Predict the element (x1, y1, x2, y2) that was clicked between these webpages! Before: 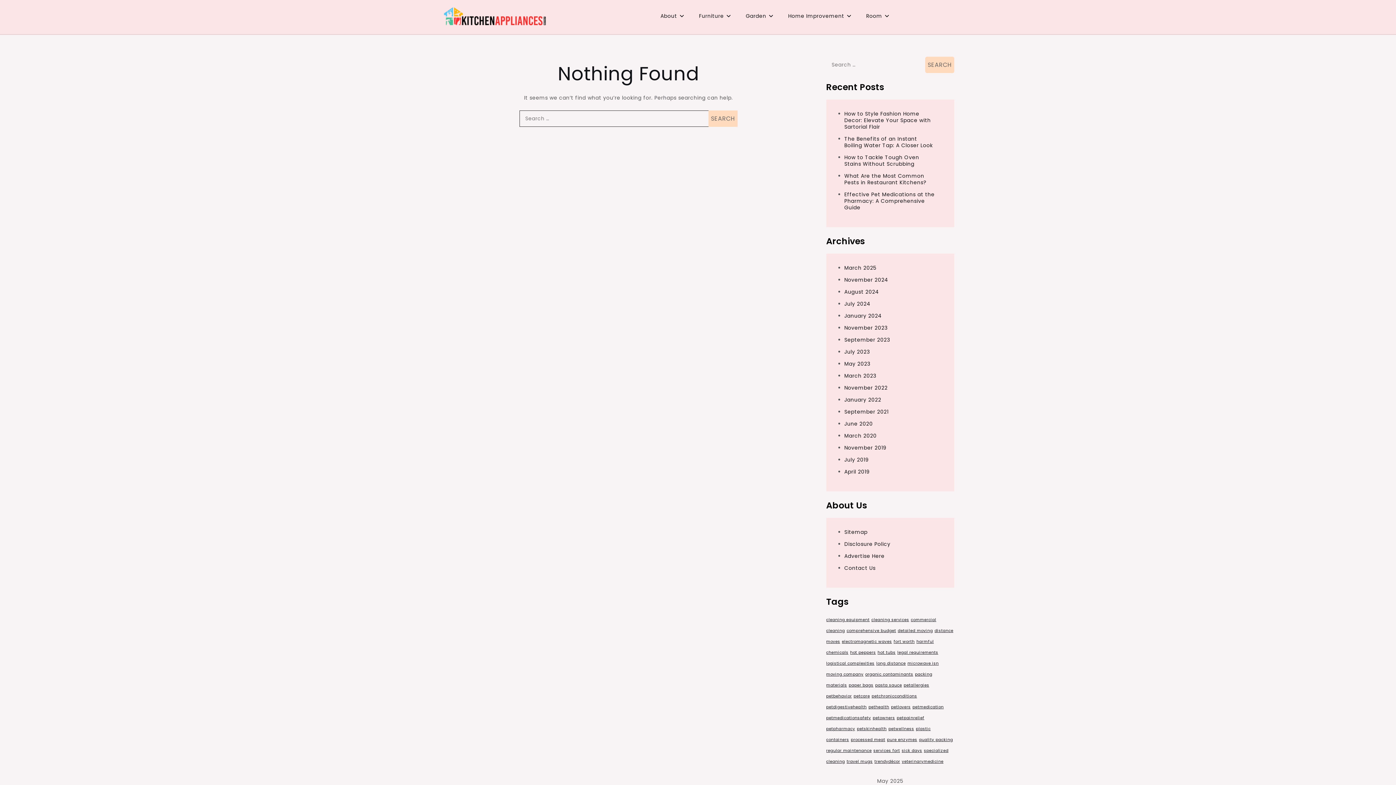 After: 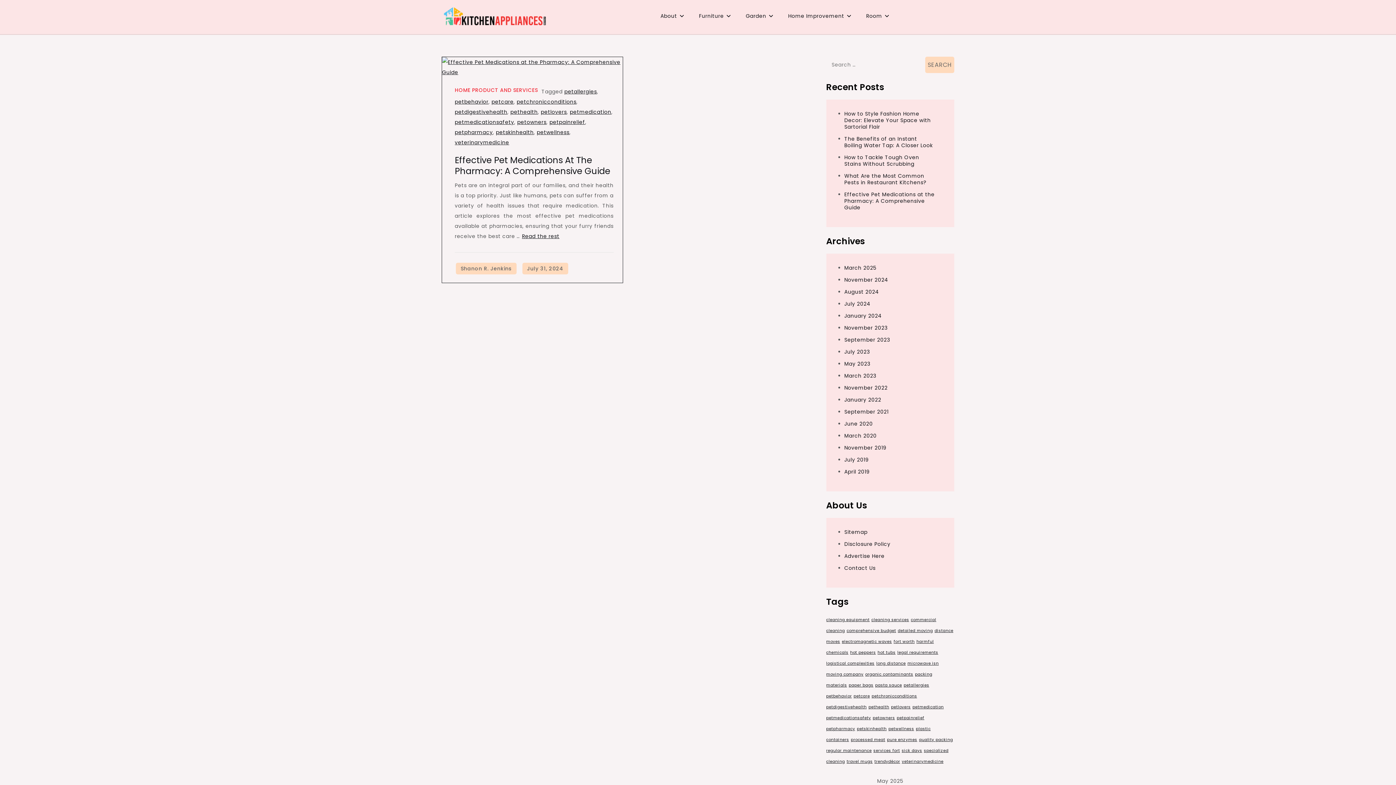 Action: bbox: (826, 704, 866, 710) label: petdigestivehealth (1 item)